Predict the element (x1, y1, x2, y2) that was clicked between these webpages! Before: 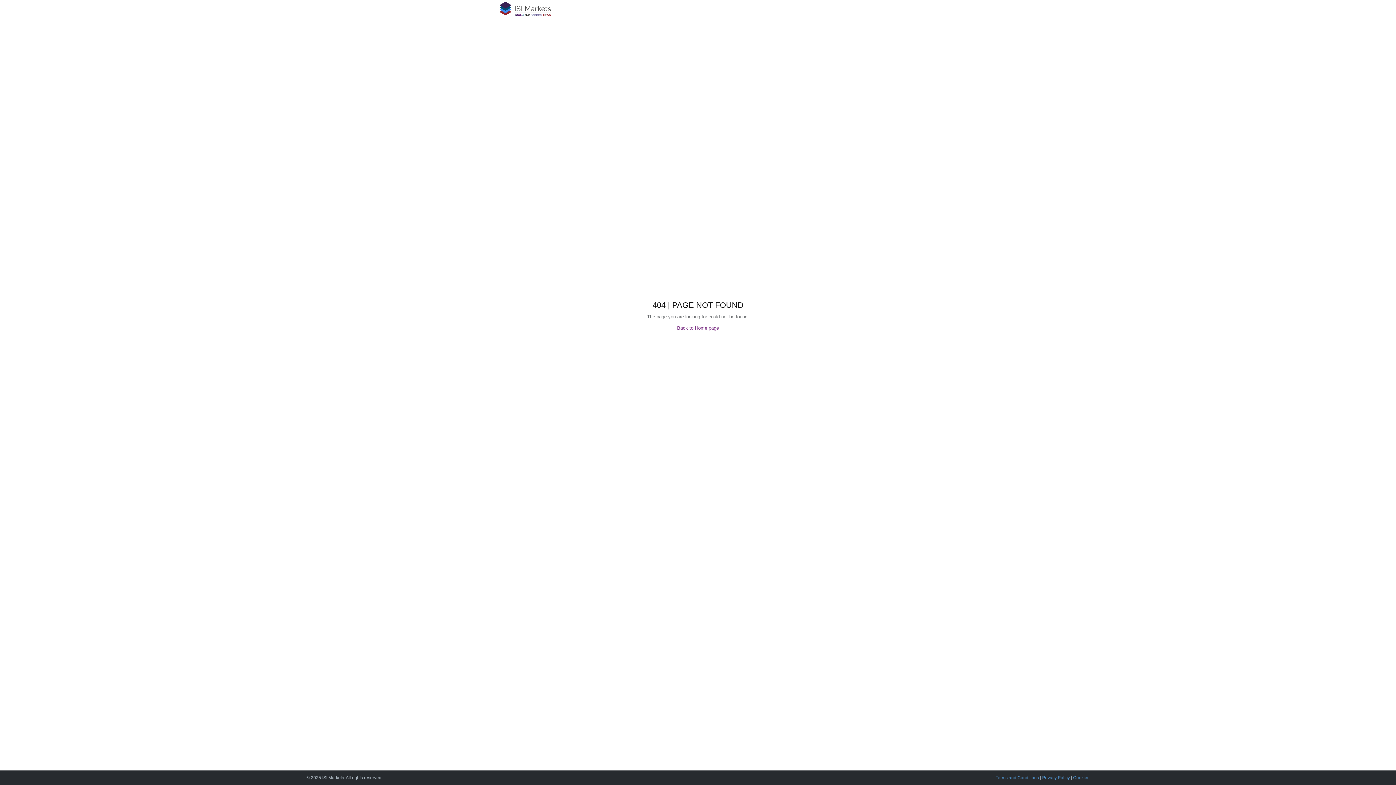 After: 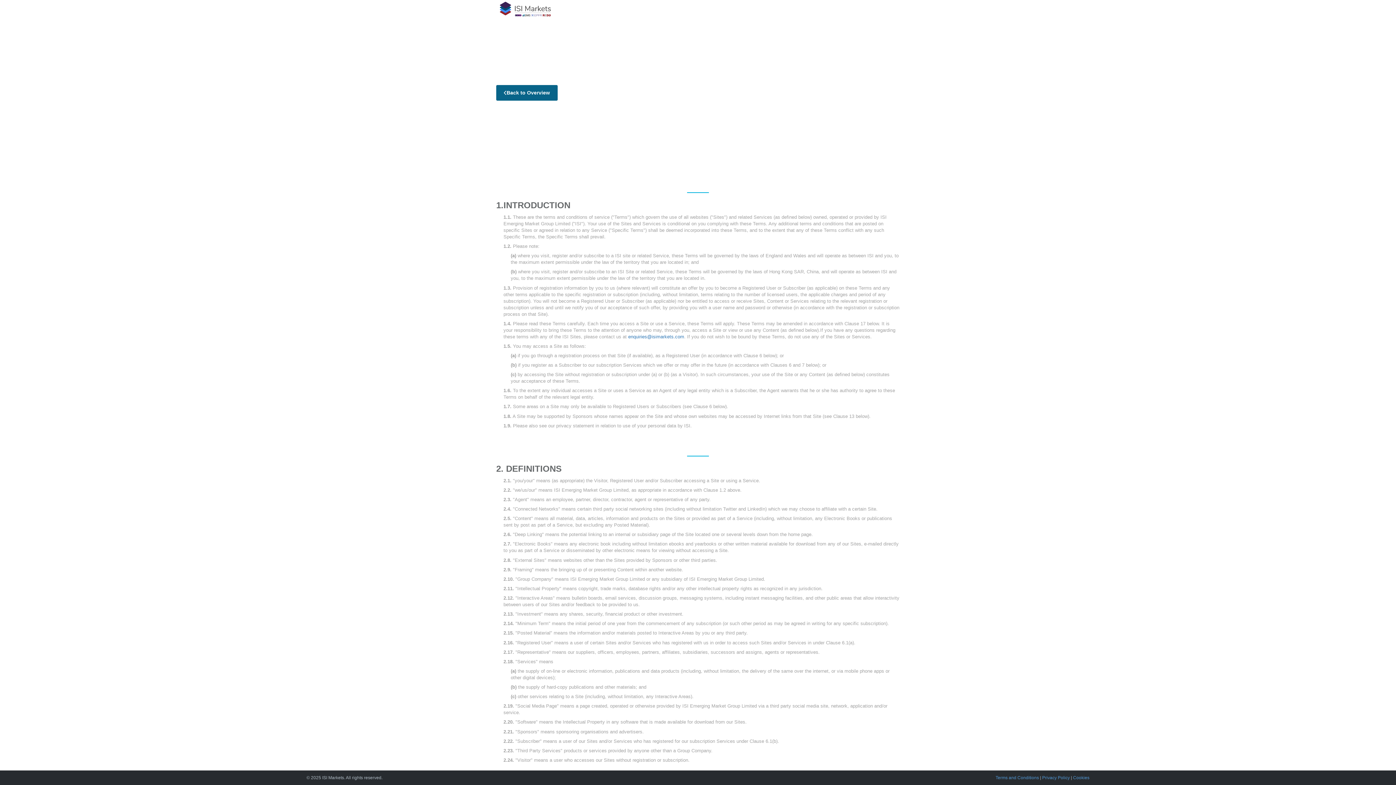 Action: label: Terms and Conditions bbox: (995, 775, 1039, 780)